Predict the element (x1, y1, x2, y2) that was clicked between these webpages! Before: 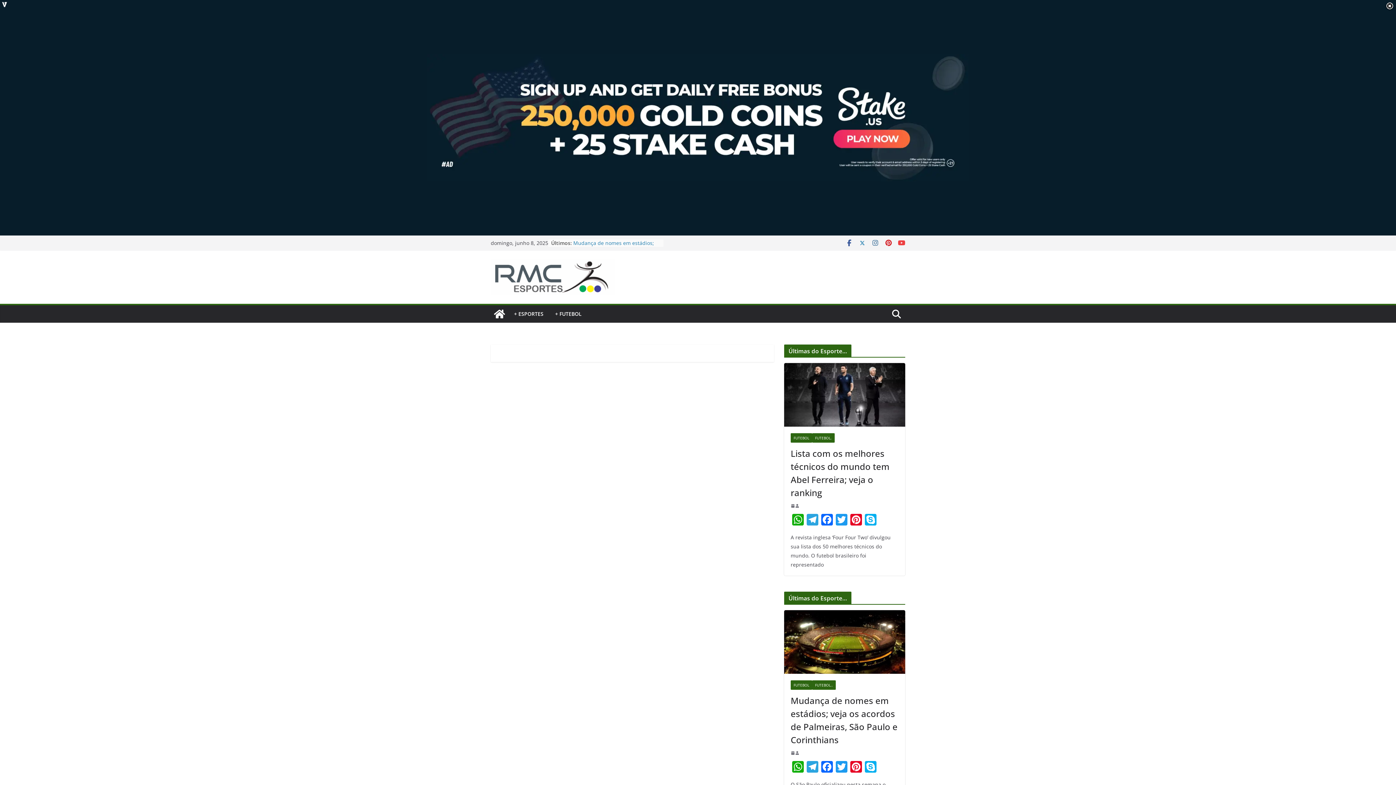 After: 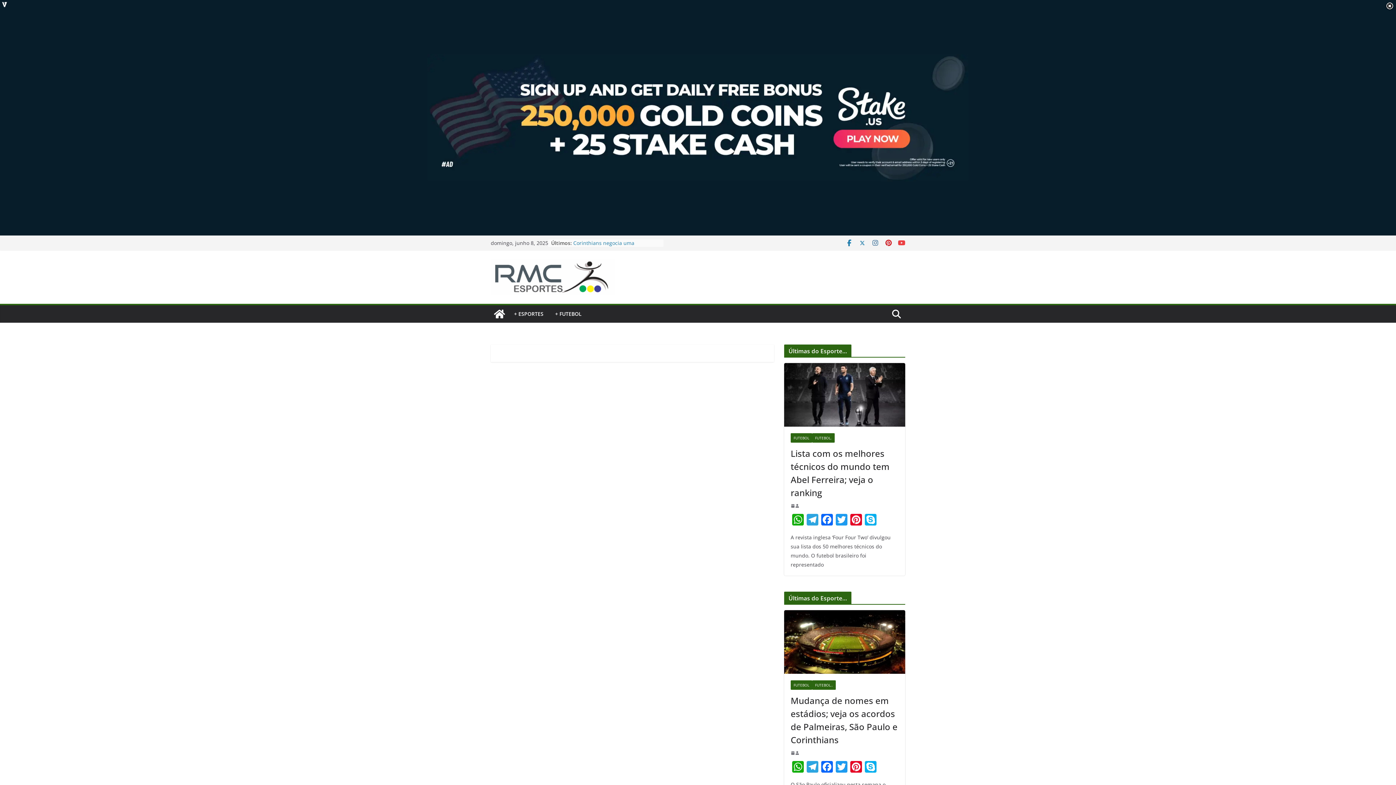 Action: bbox: (845, 239, 853, 246)